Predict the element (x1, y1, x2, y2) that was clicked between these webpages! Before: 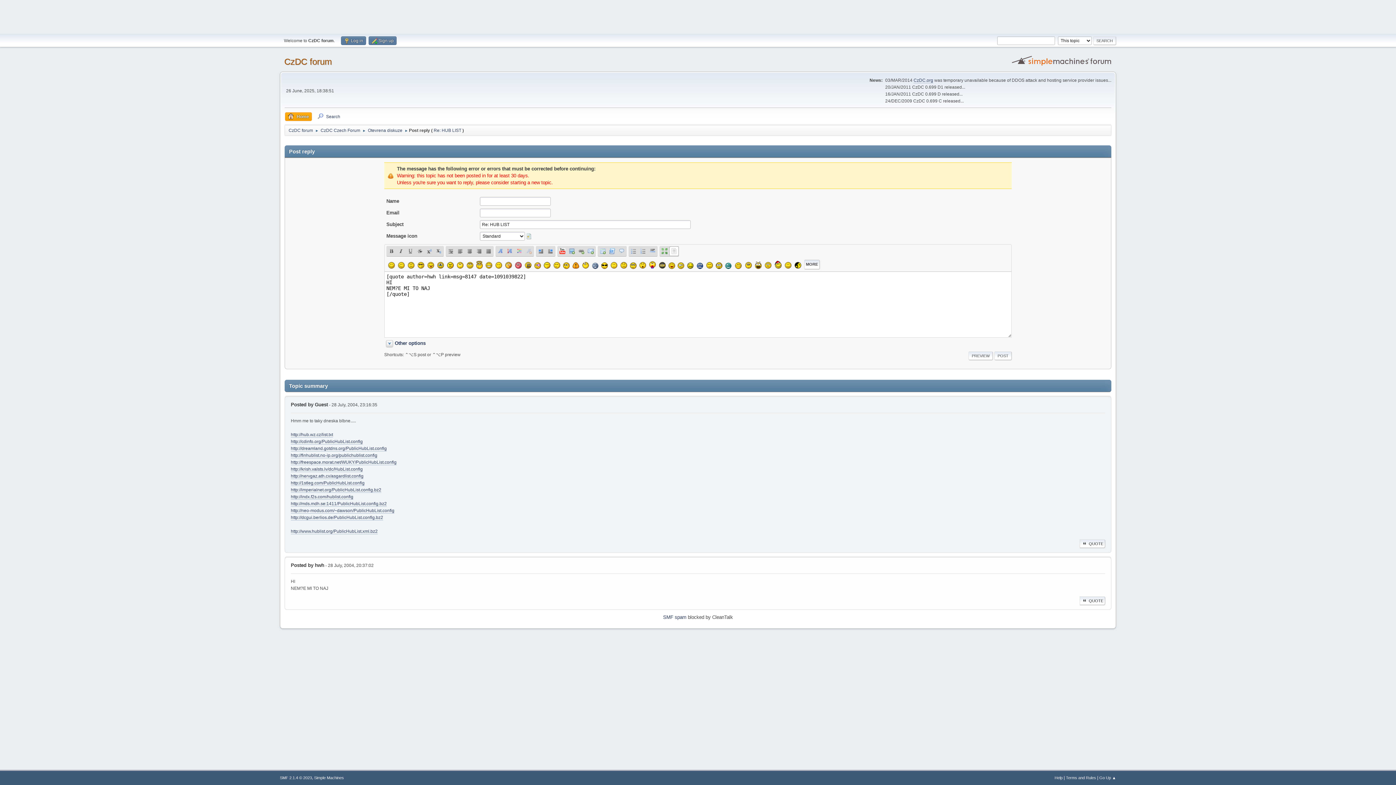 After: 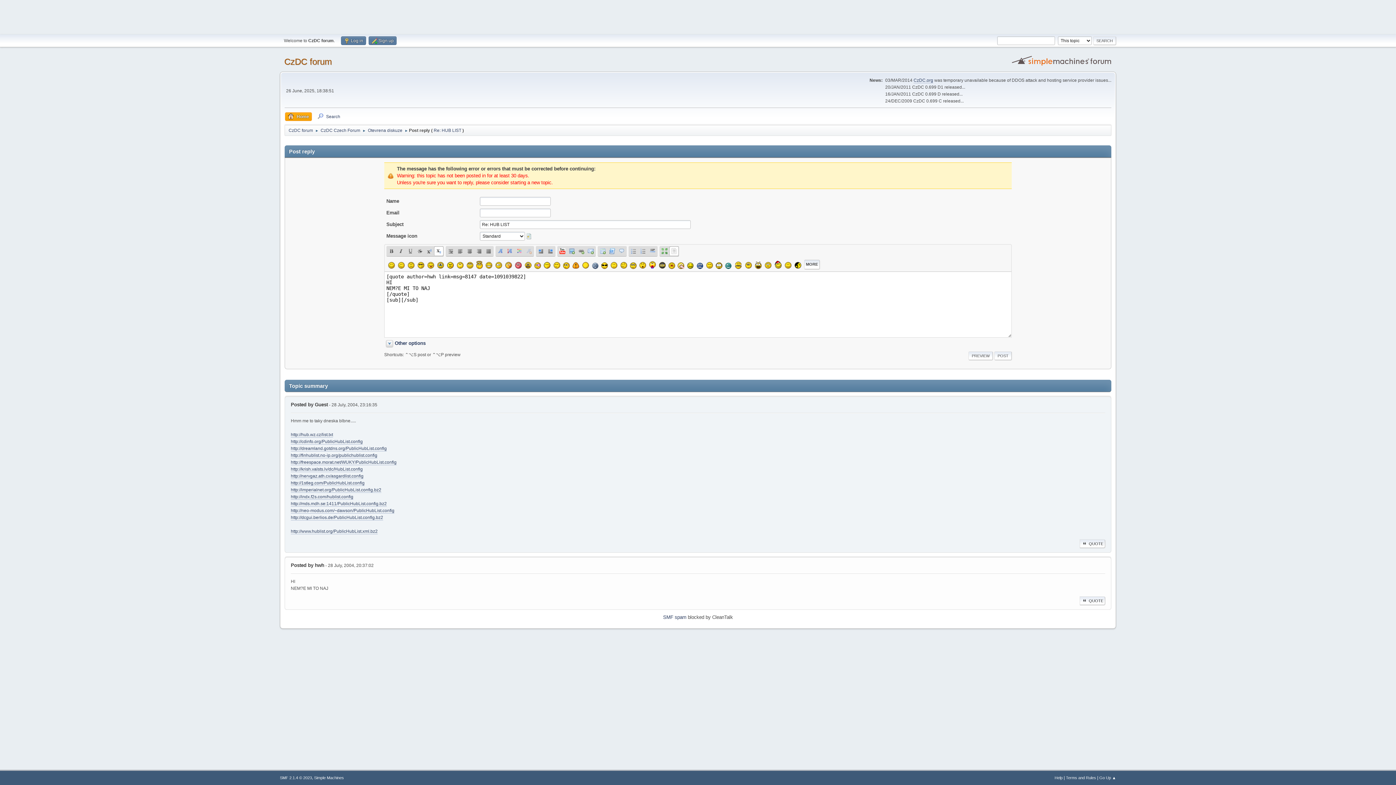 Action: bbox: (434, 246, 443, 256) label: Subscript